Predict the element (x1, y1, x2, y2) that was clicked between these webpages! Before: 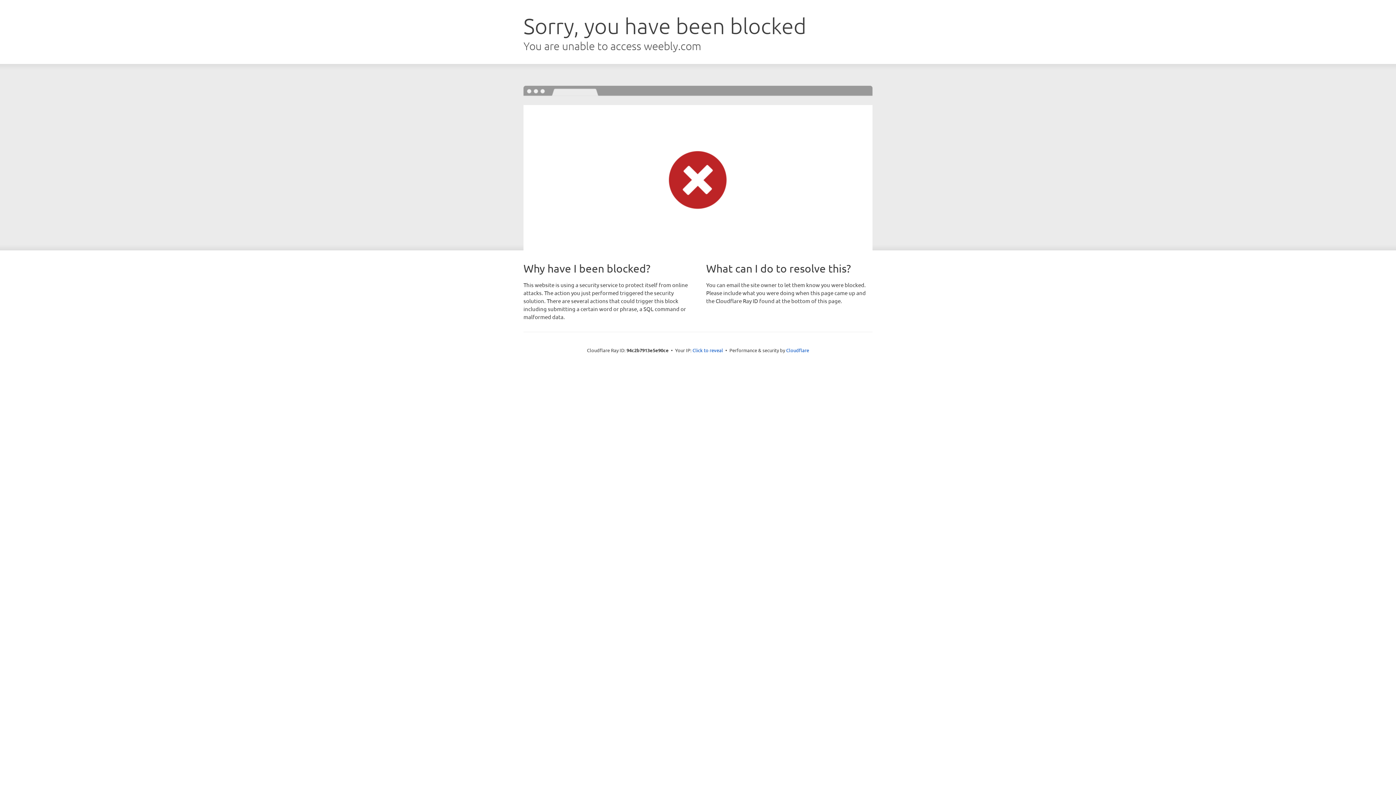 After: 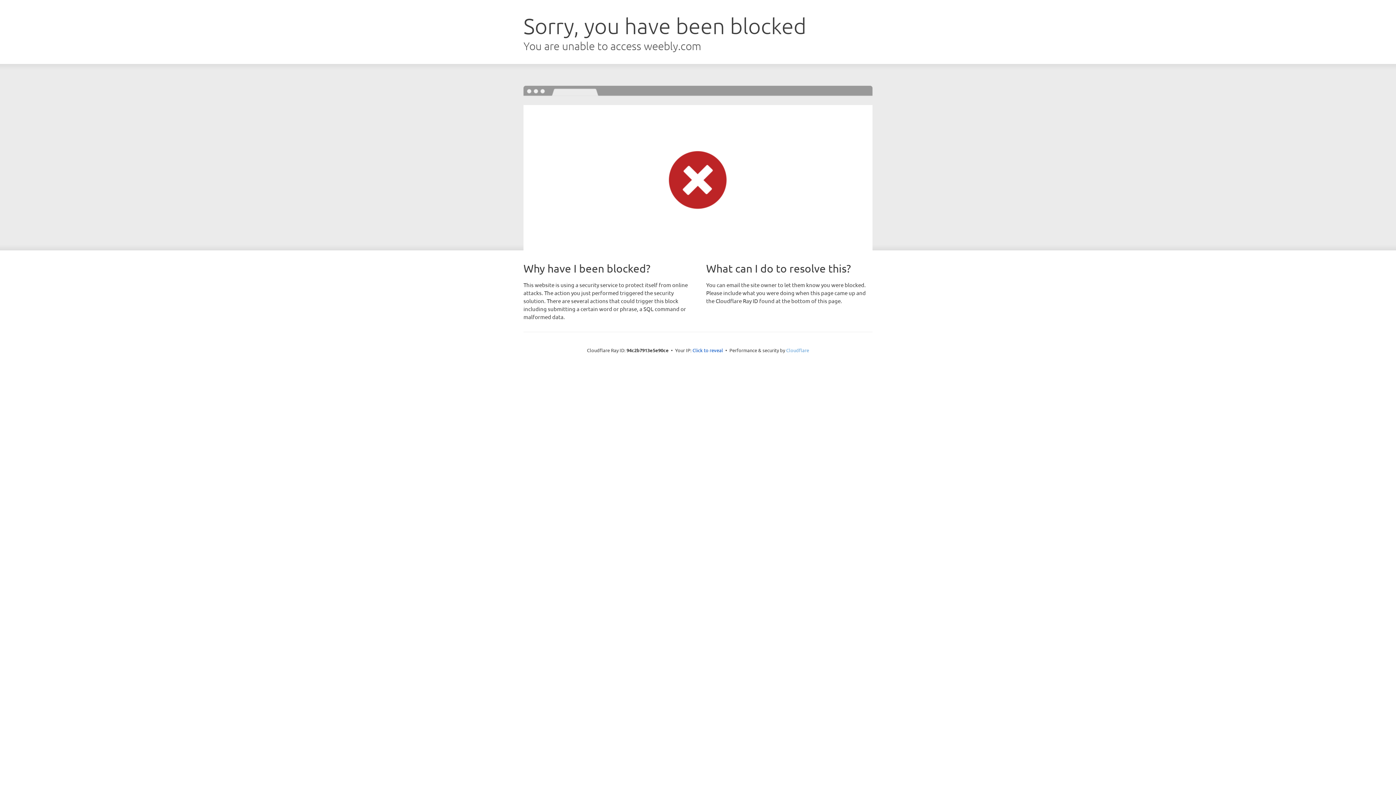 Action: bbox: (786, 347, 809, 353) label: Cloudflare